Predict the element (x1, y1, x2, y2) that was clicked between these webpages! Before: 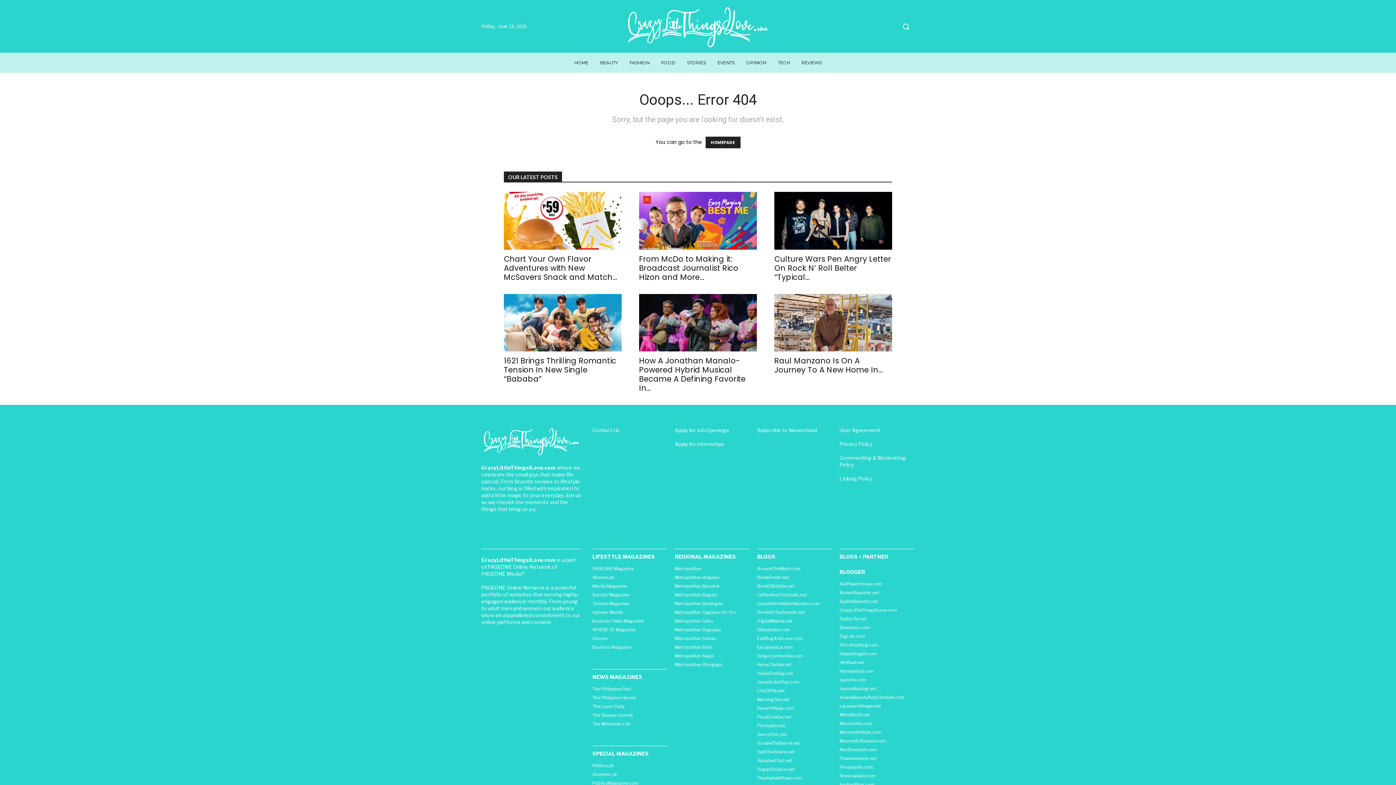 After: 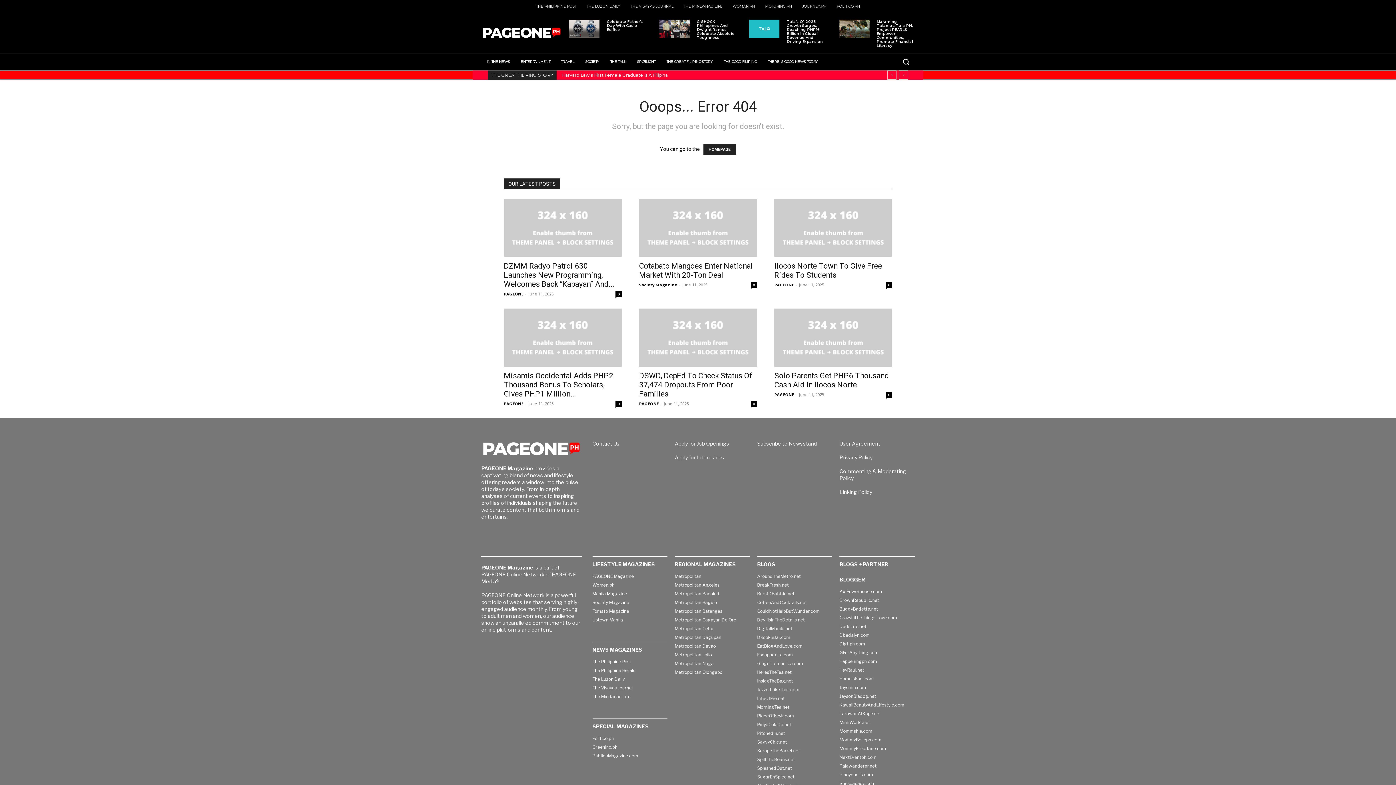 Action: label: Contact Us bbox: (592, 427, 619, 433)